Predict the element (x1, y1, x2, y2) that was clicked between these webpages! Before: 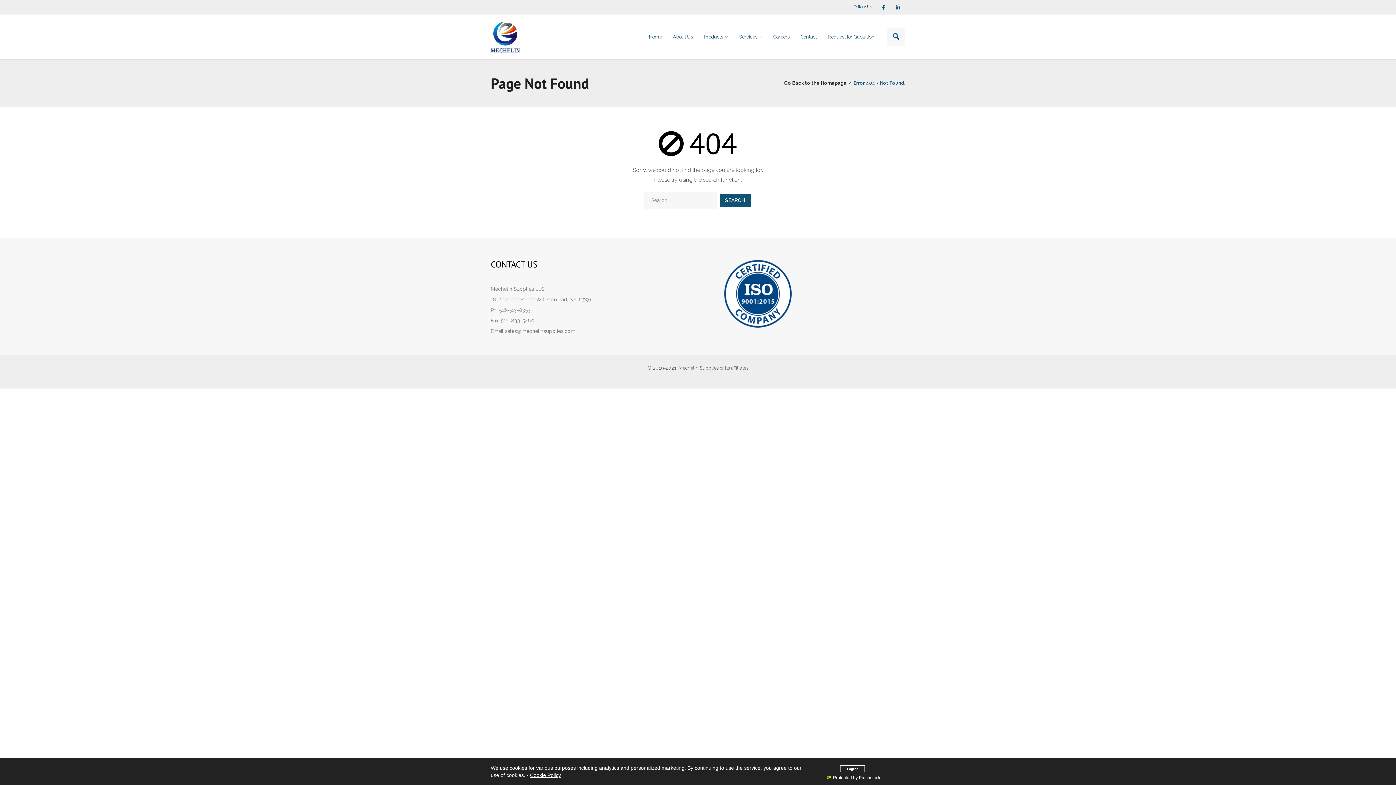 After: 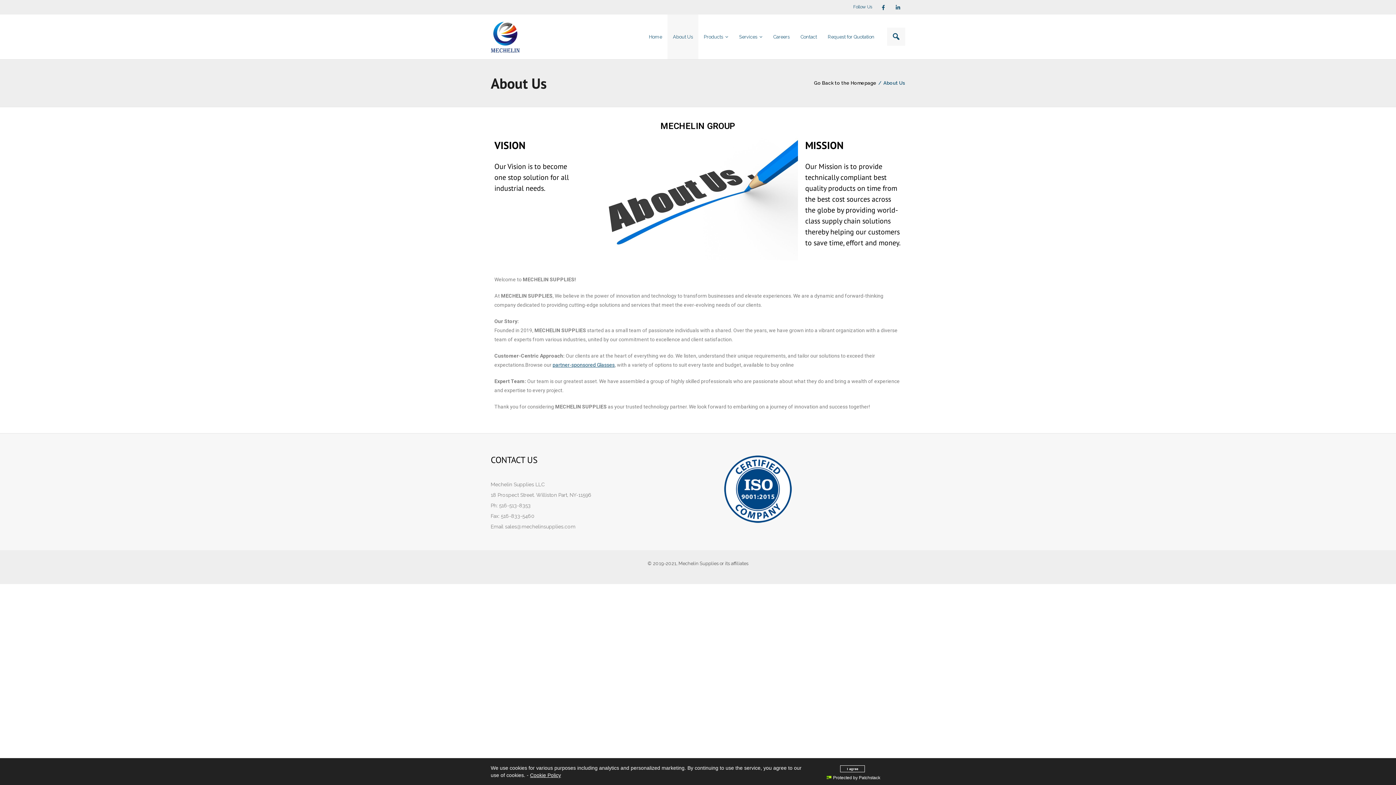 Action: label: About Us bbox: (667, 14, 698, 59)